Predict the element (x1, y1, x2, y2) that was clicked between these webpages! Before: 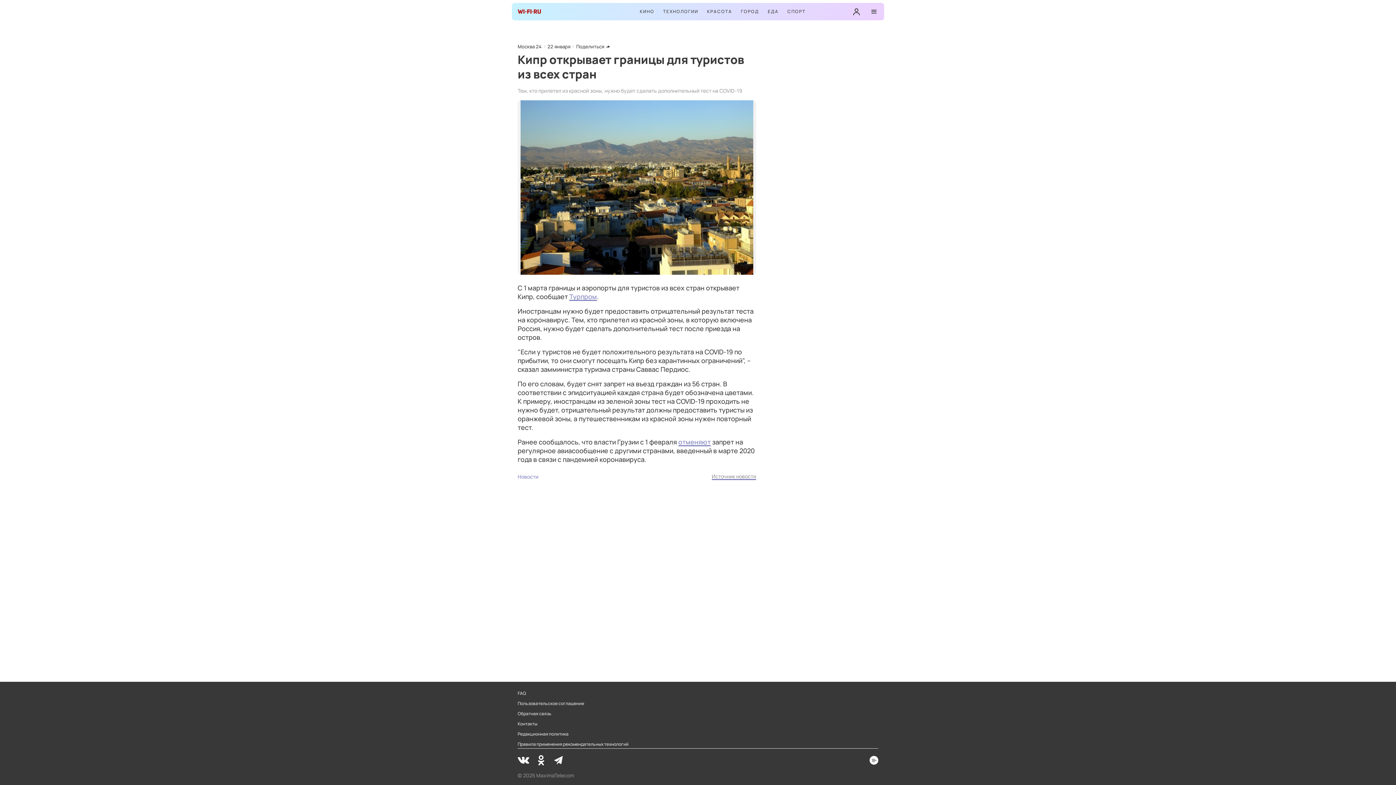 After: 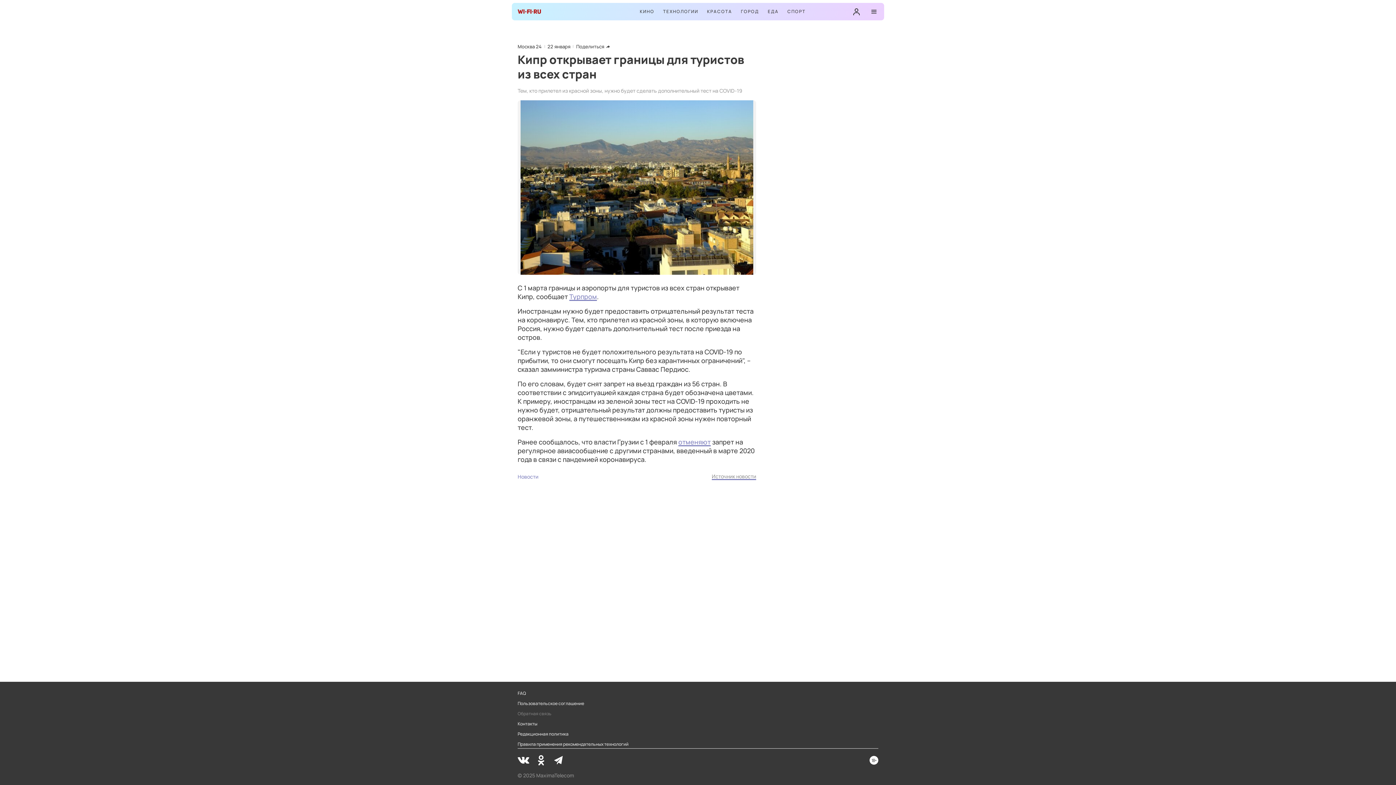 Action: bbox: (517, 711, 551, 717) label: Обратная связь